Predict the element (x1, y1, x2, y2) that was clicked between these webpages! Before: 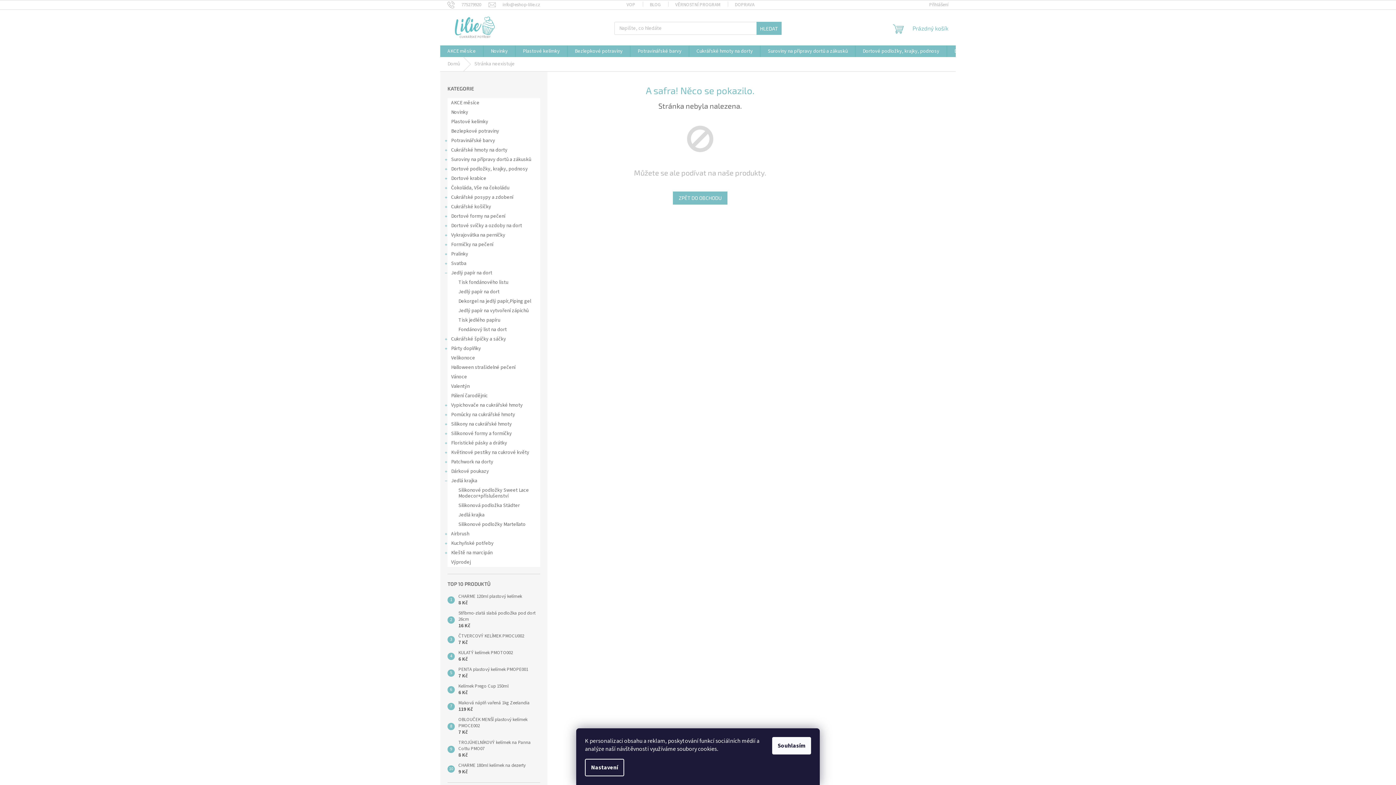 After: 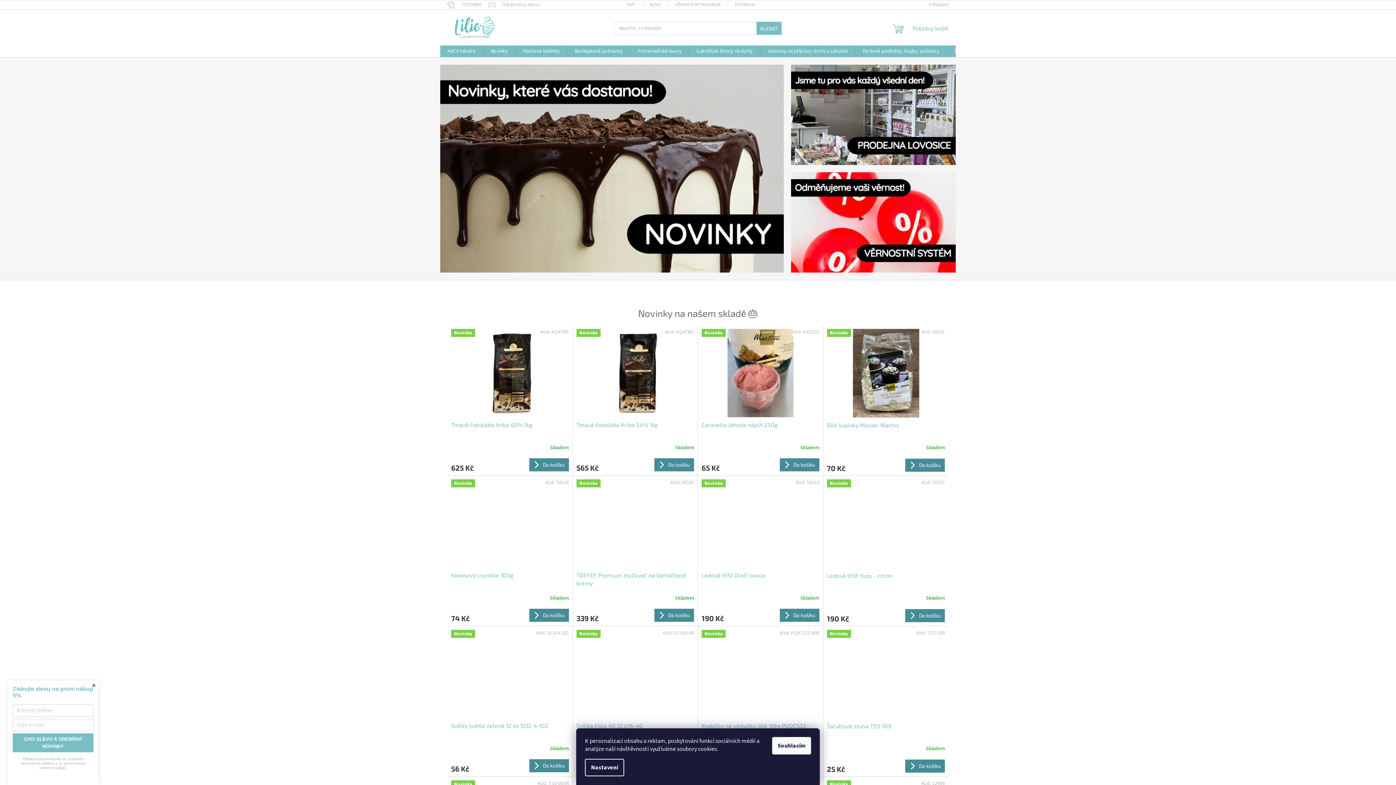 Action: label: Domů bbox: (440, 57, 467, 71)